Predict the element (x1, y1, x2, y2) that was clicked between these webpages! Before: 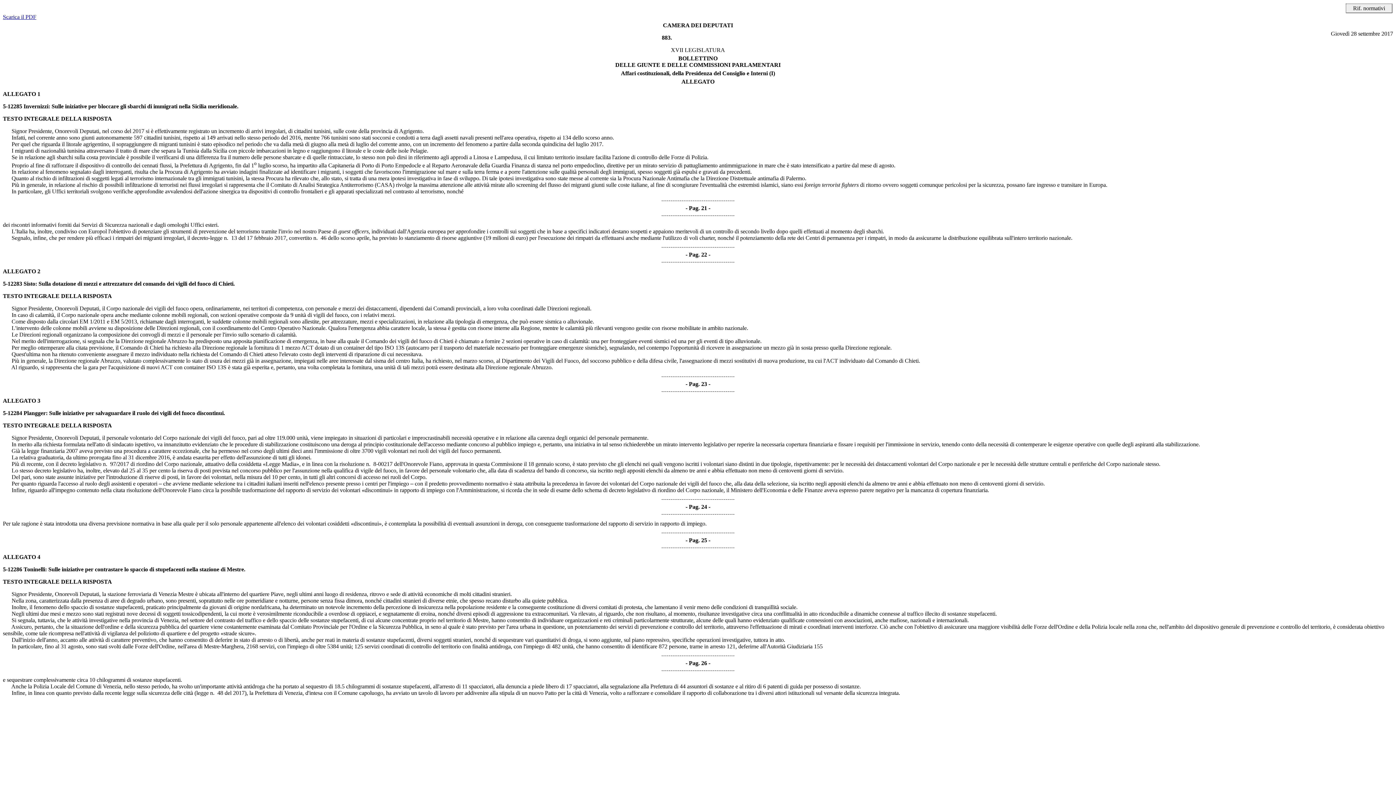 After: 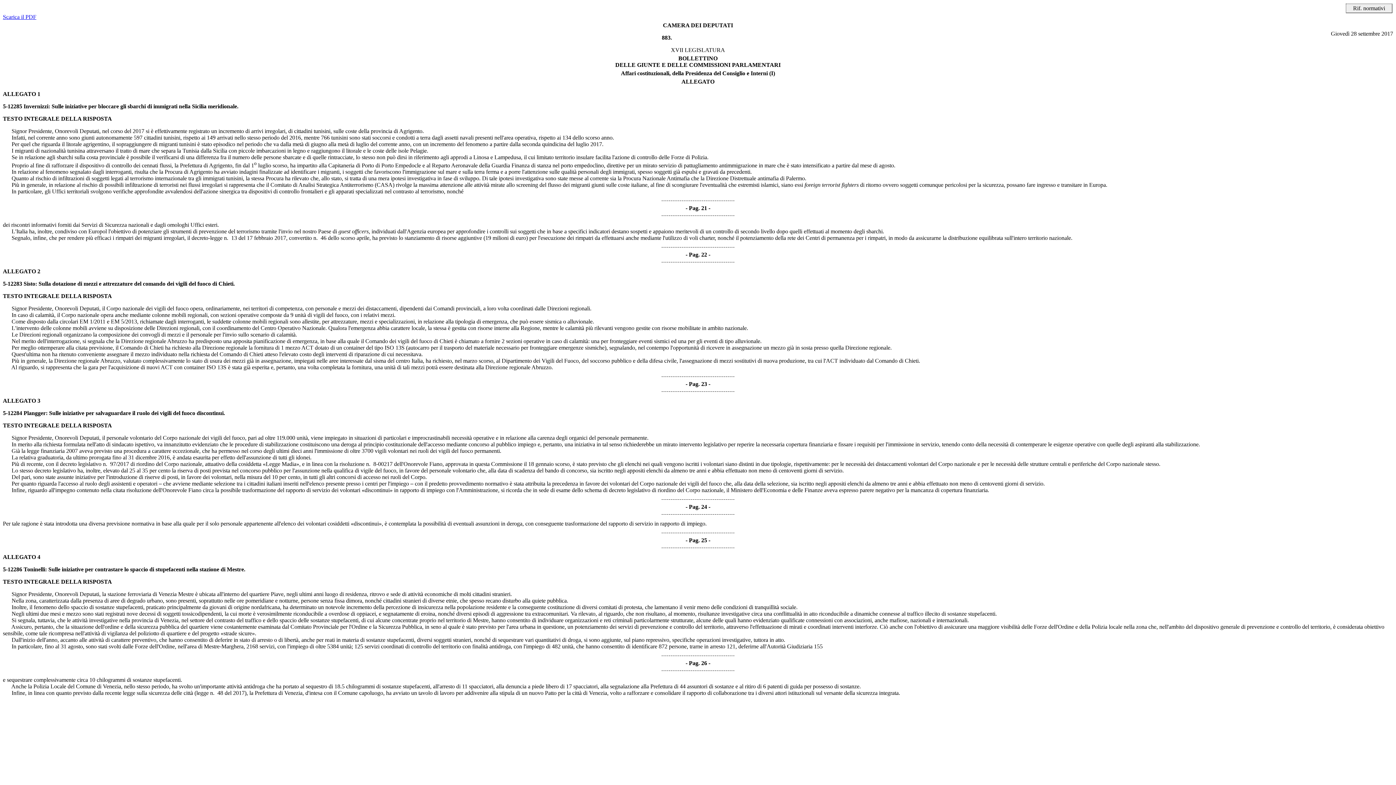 Action: label: Scarica il PDF bbox: (2, 13, 36, 20)